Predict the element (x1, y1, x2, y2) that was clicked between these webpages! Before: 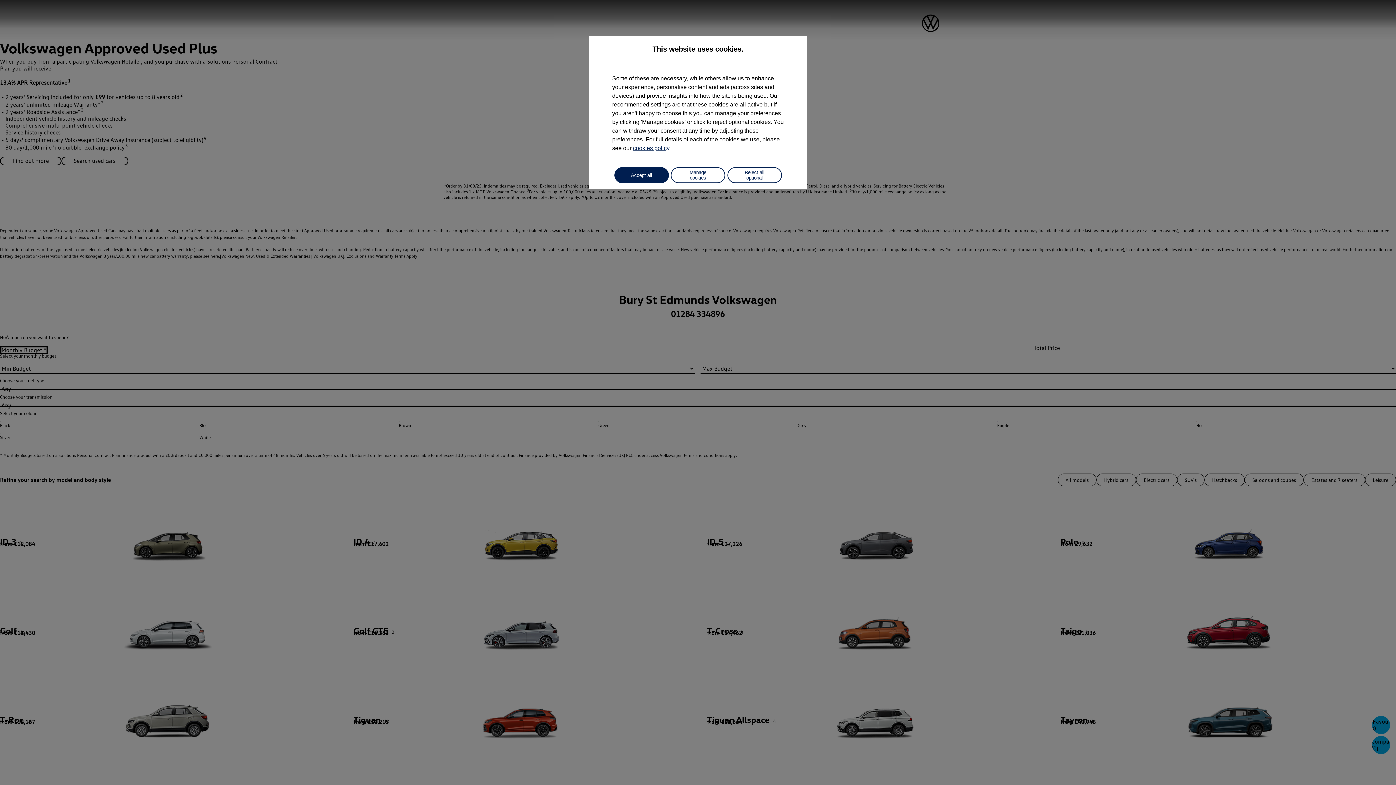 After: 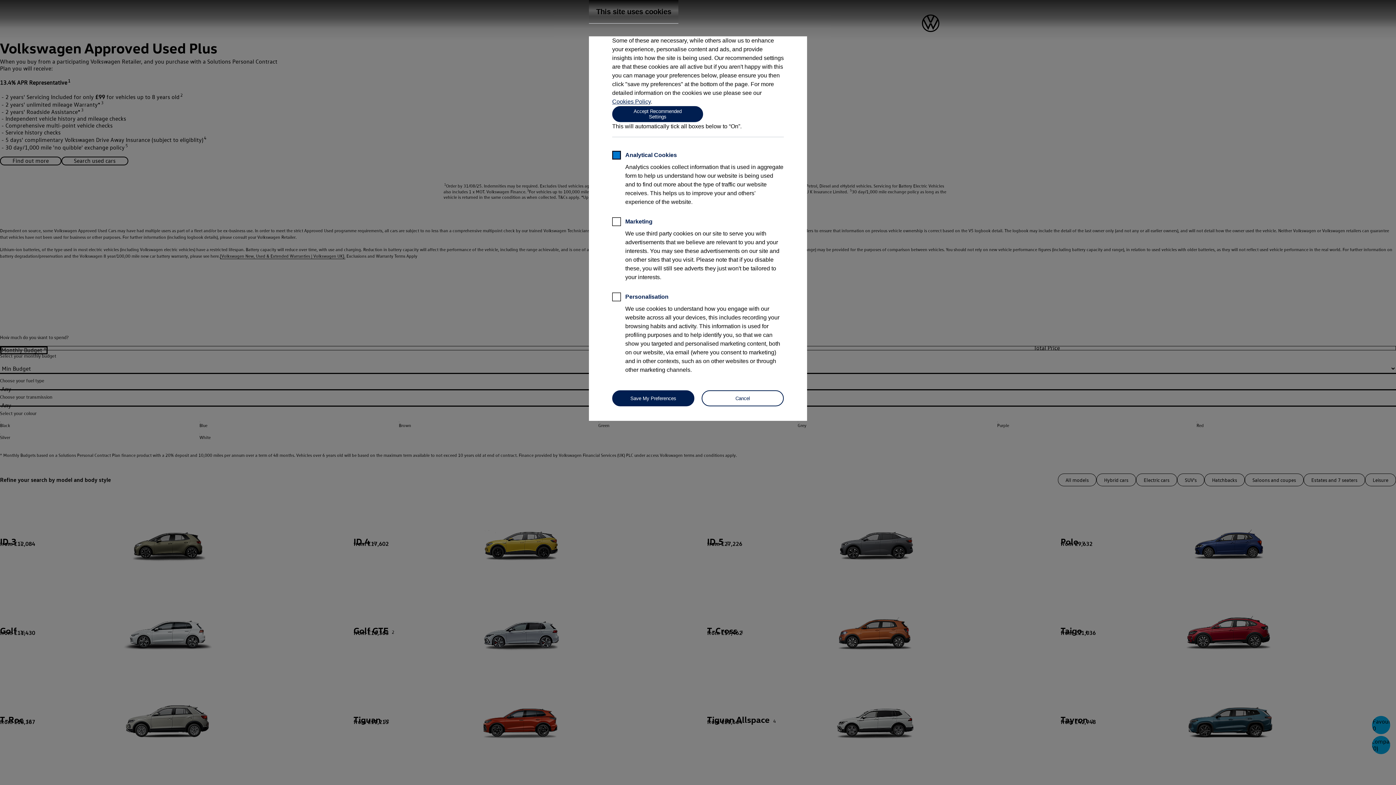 Action: label: Manage cookies bbox: (670, 167, 725, 183)